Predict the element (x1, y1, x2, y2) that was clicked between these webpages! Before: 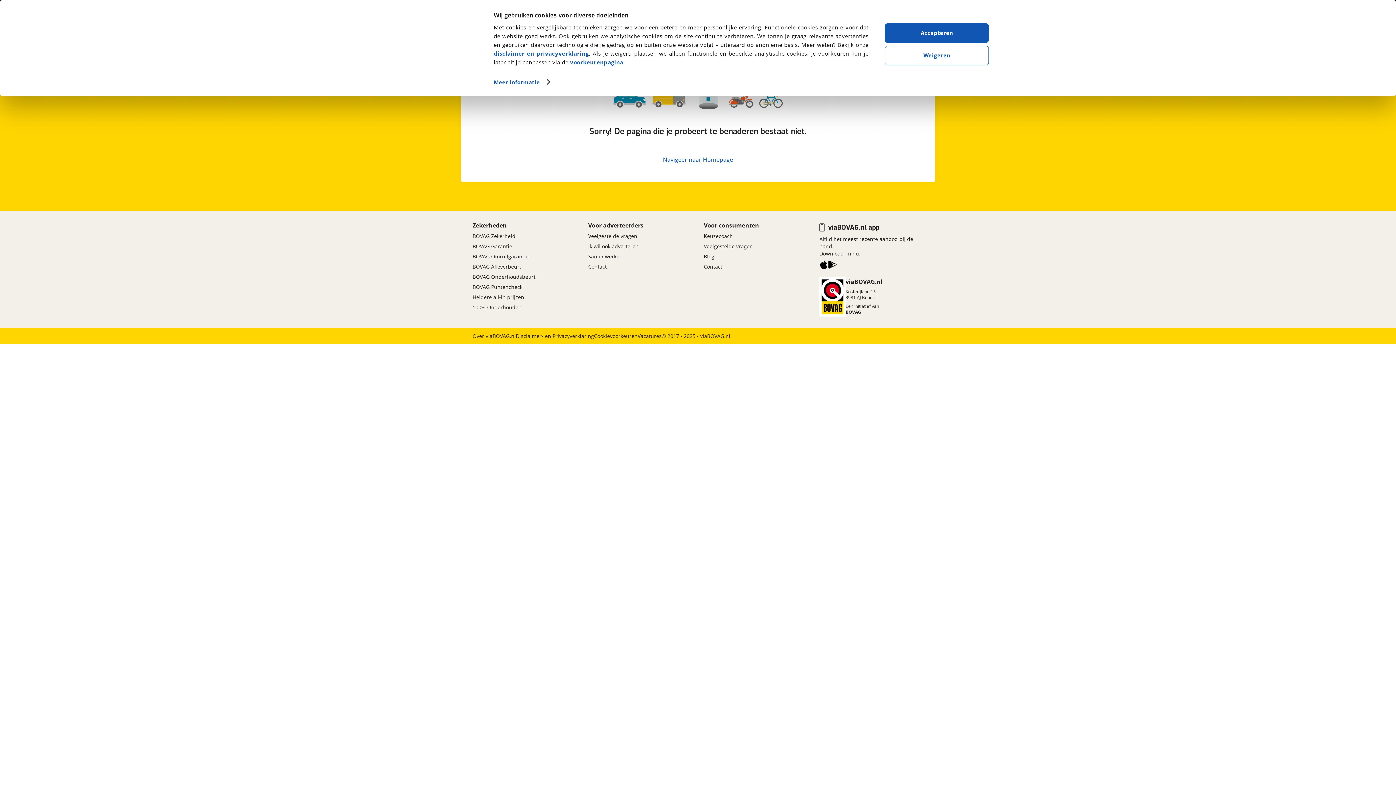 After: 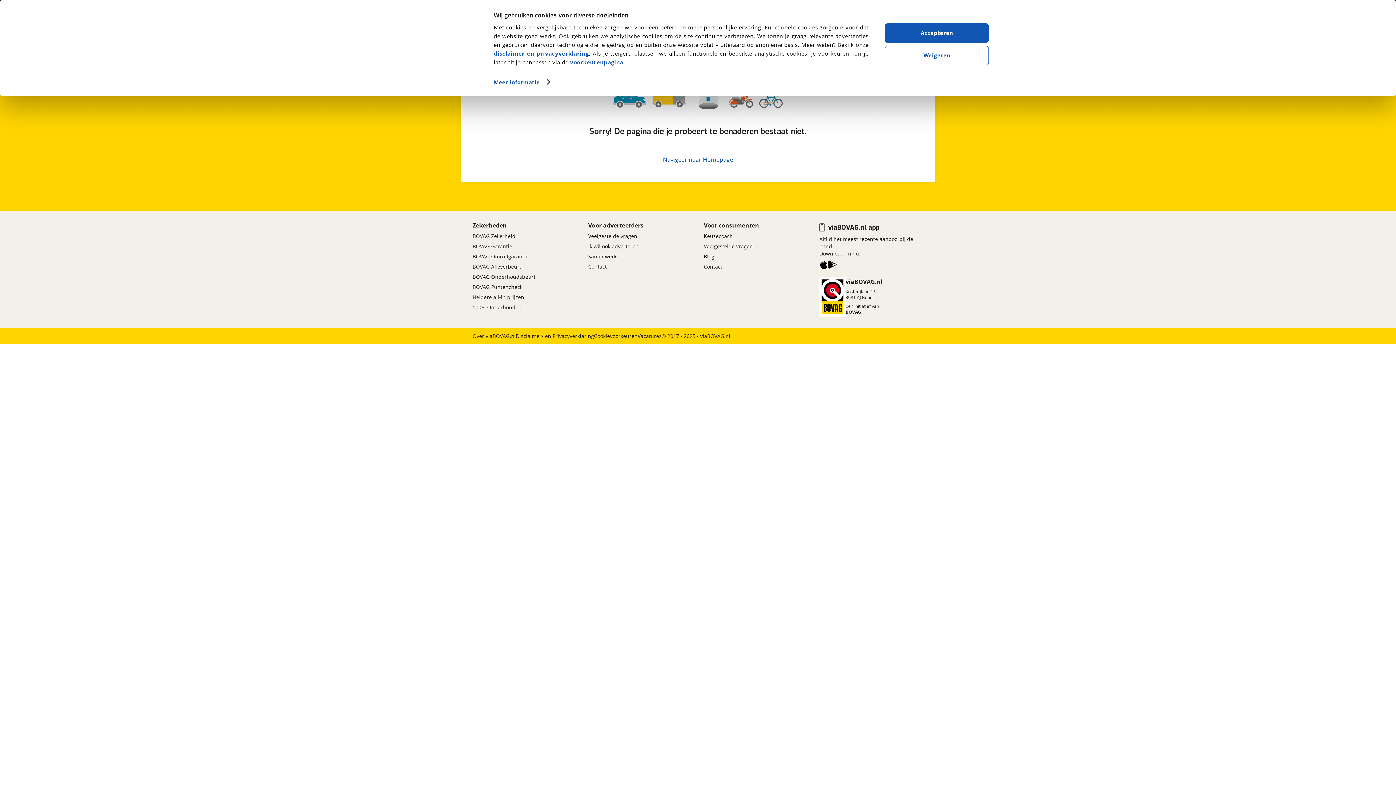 Action: label: Download viaBOVAG.nl op Android bbox: (828, 260, 837, 271)